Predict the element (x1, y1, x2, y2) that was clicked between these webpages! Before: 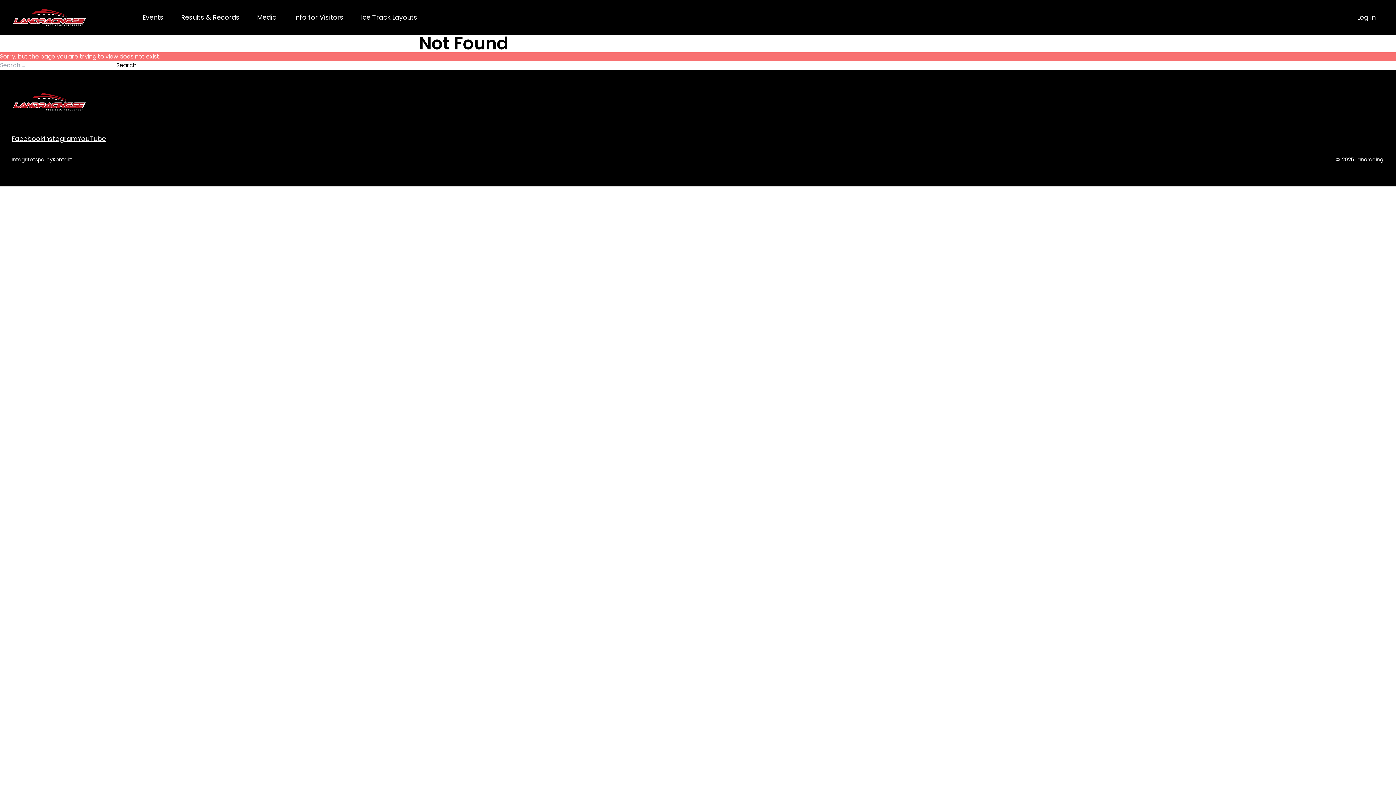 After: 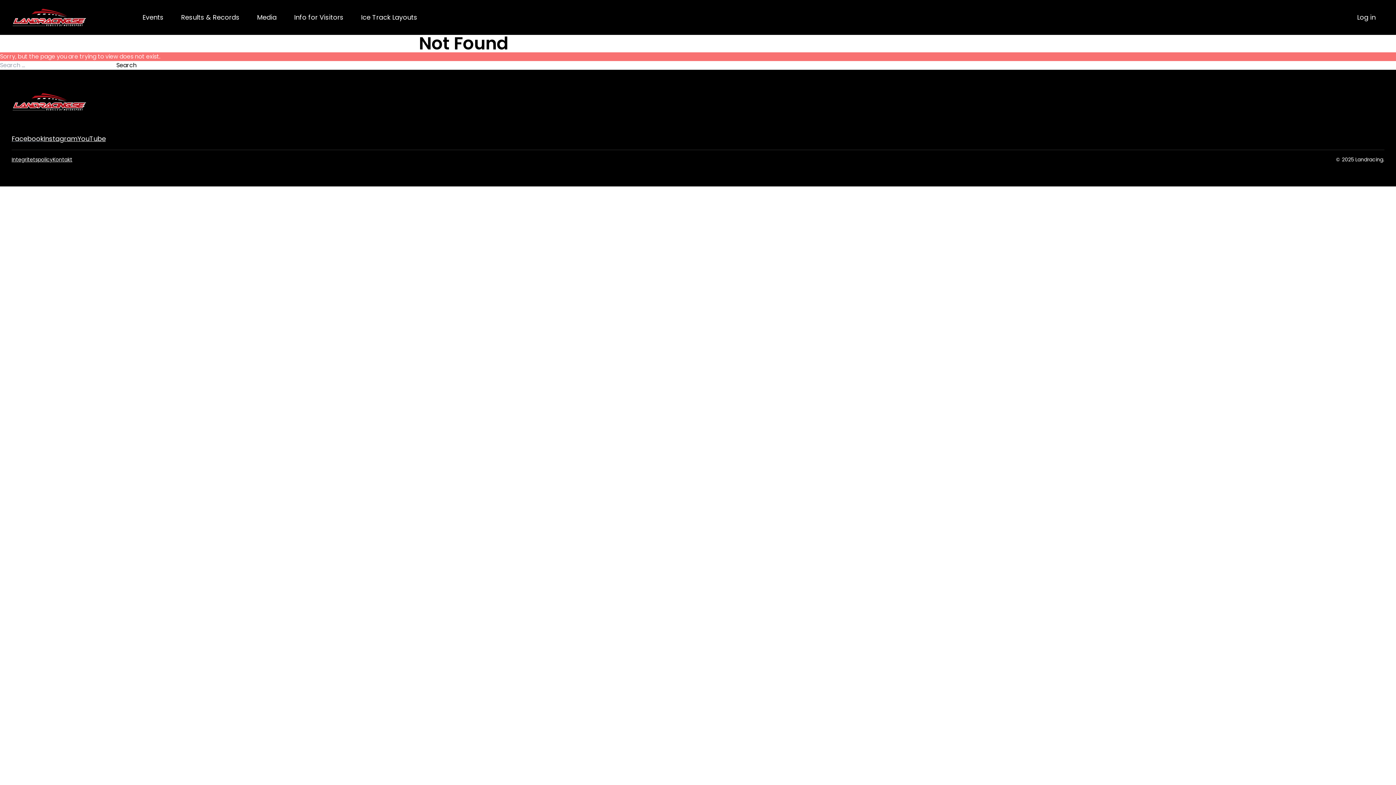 Action: label: Facebook bbox: (11, 134, 43, 143)